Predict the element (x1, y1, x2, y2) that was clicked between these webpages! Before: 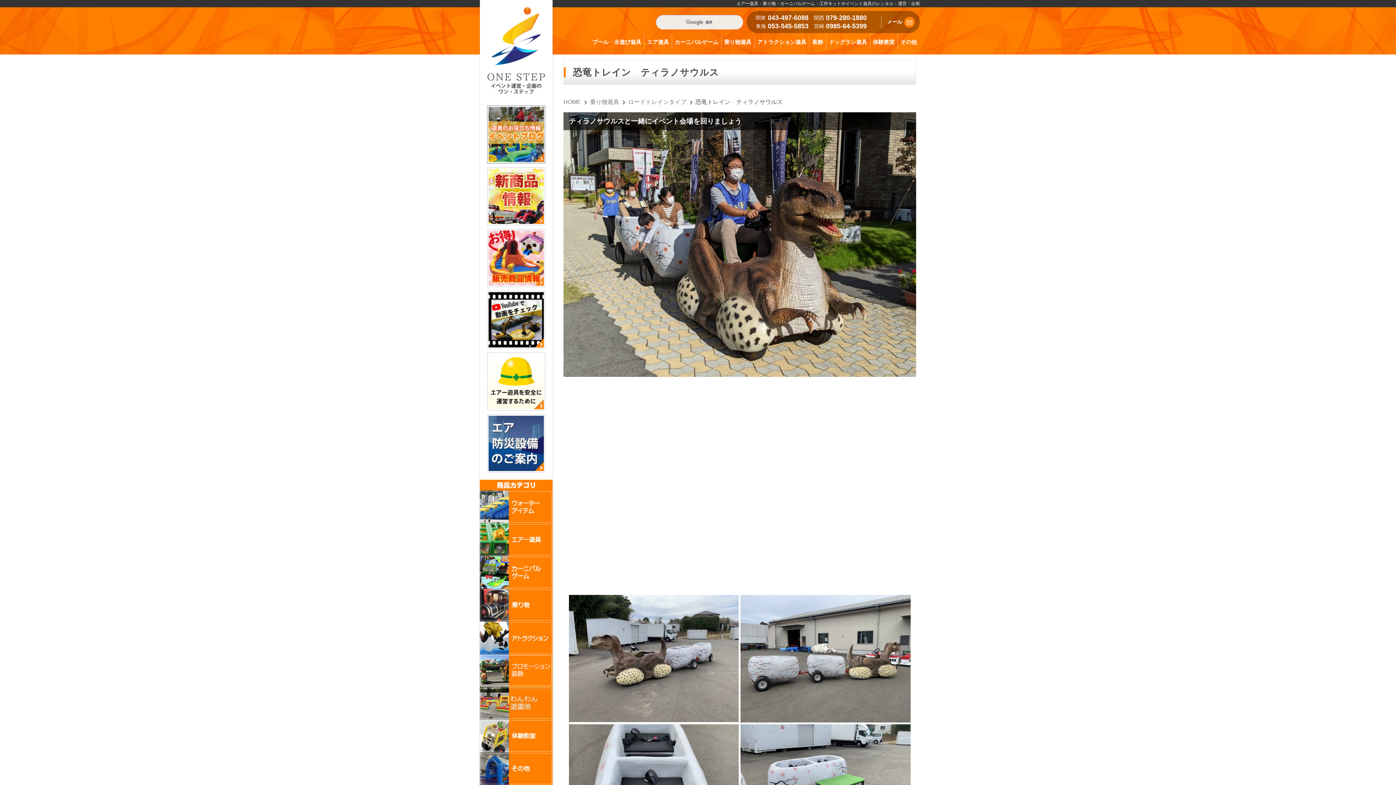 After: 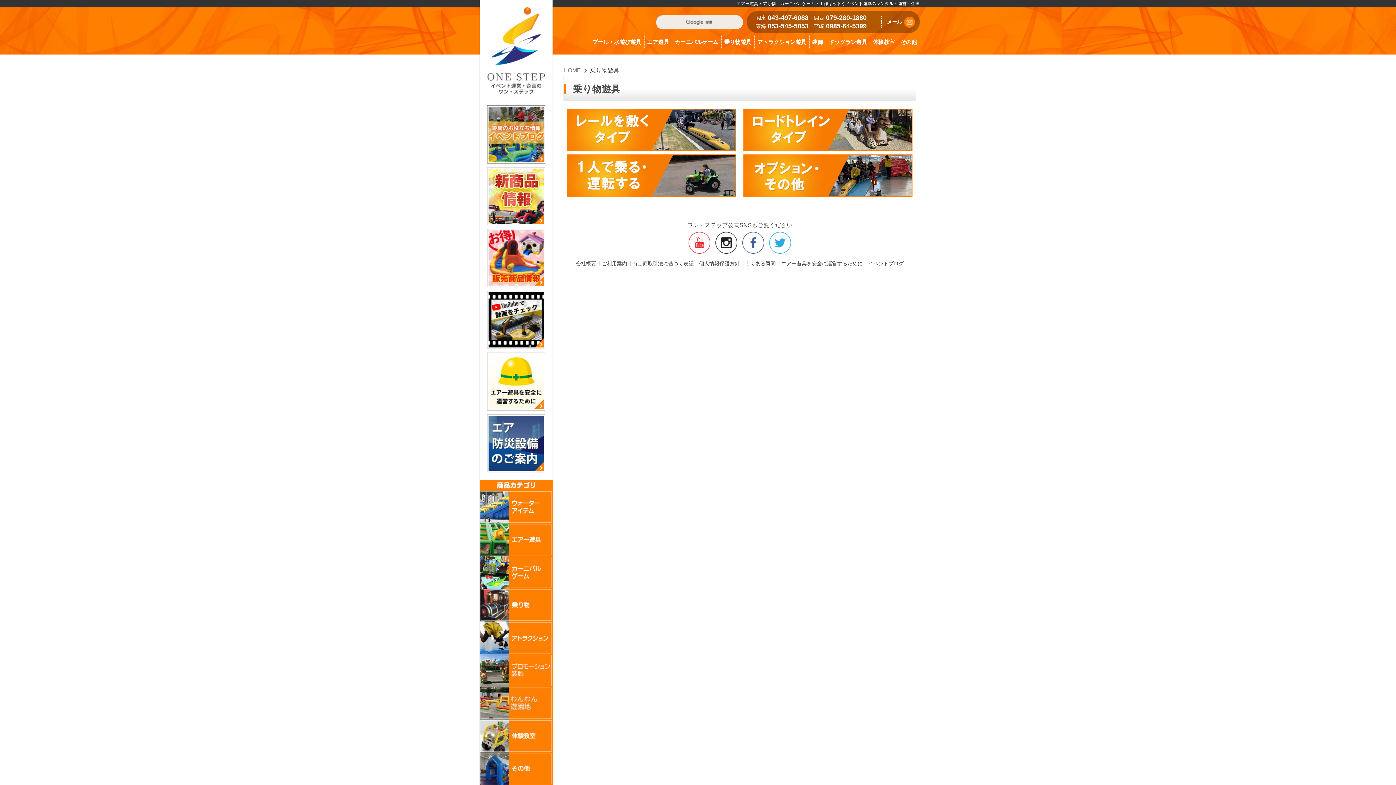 Action: bbox: (480, 615, 552, 621)